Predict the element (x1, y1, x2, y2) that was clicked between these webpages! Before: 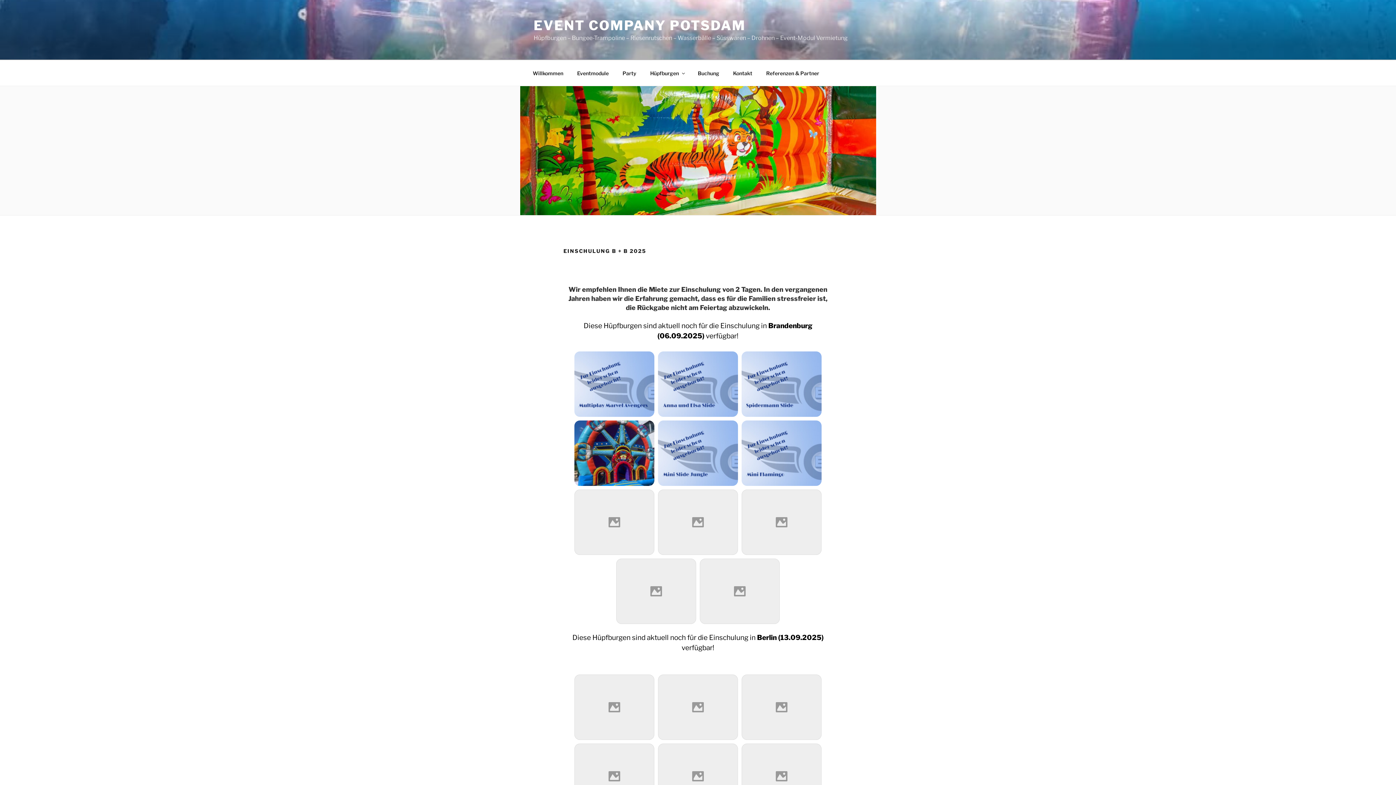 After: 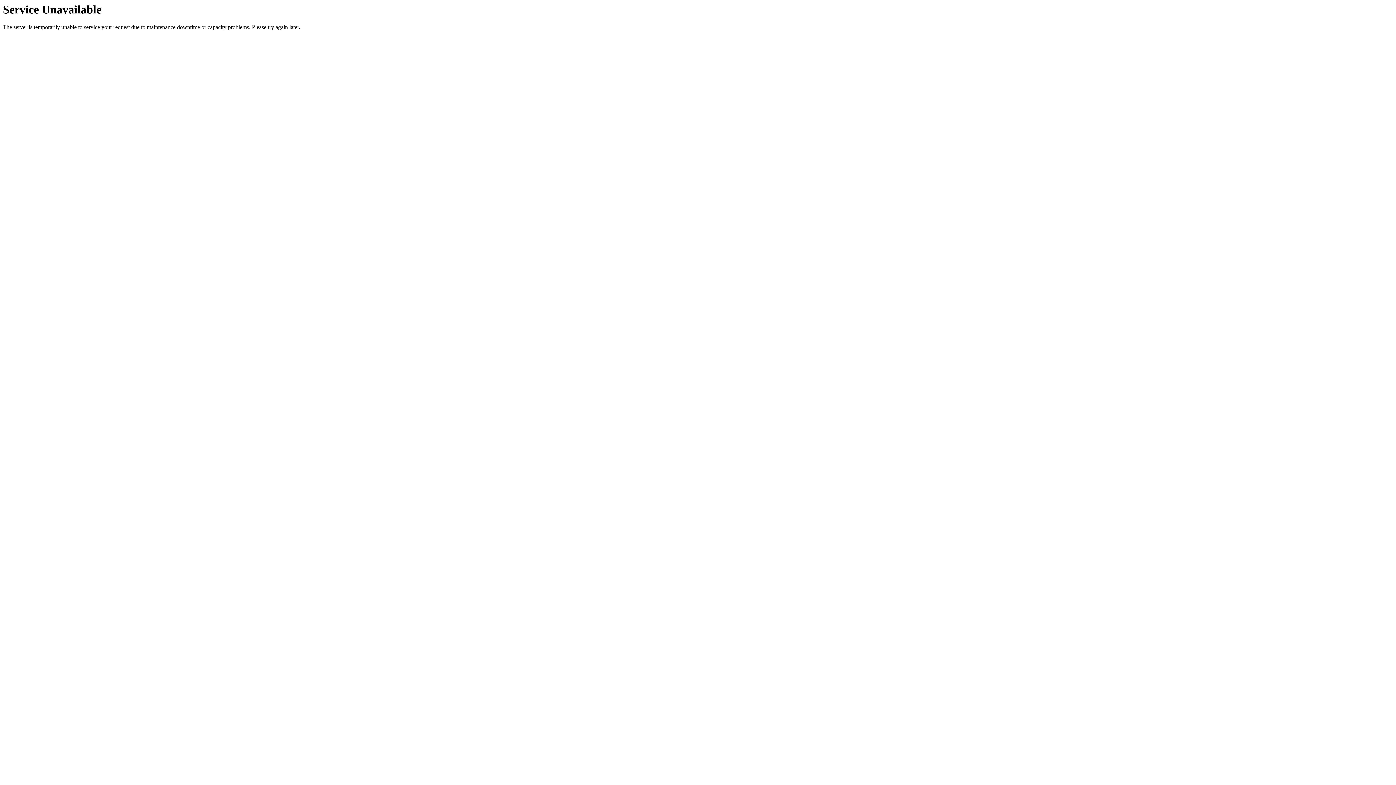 Action: label: Kontakt bbox: (726, 64, 758, 82)